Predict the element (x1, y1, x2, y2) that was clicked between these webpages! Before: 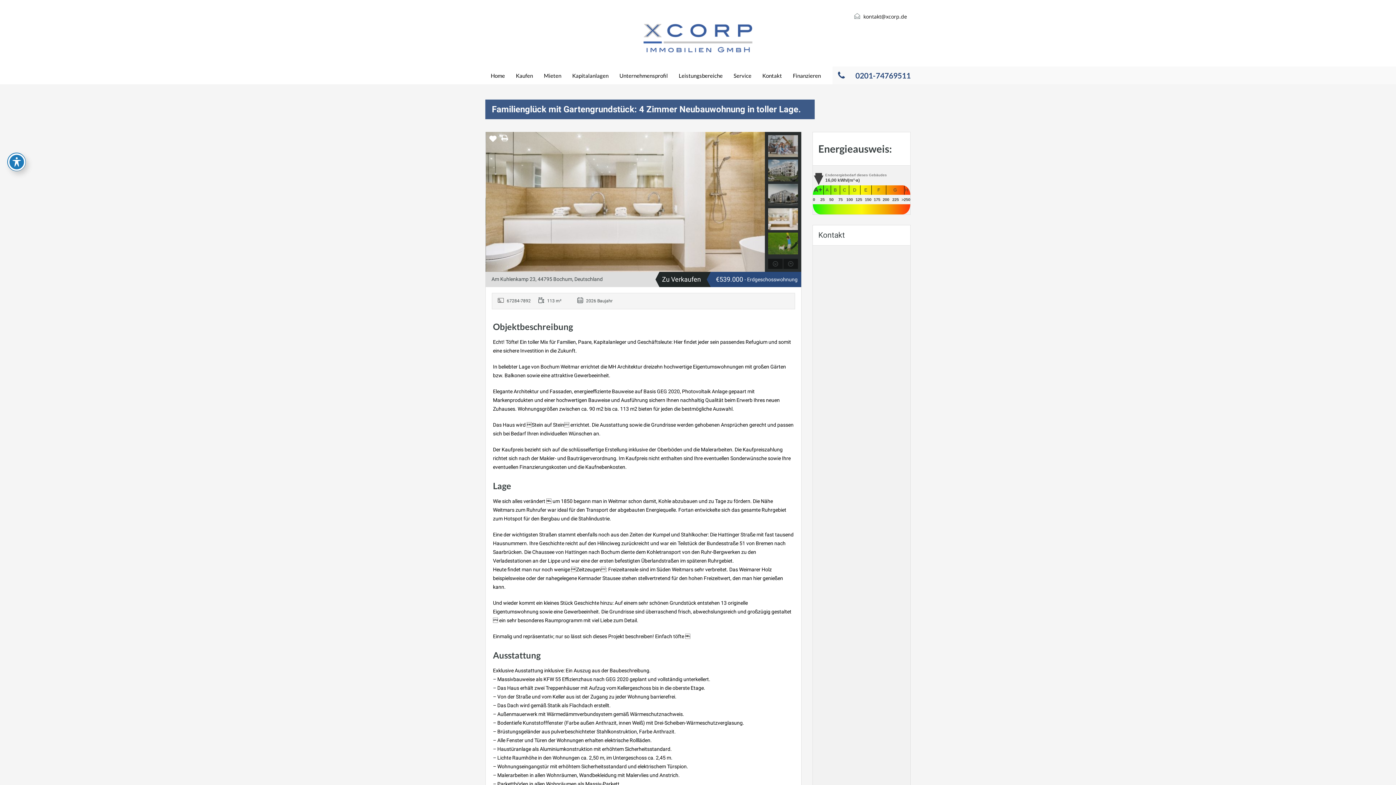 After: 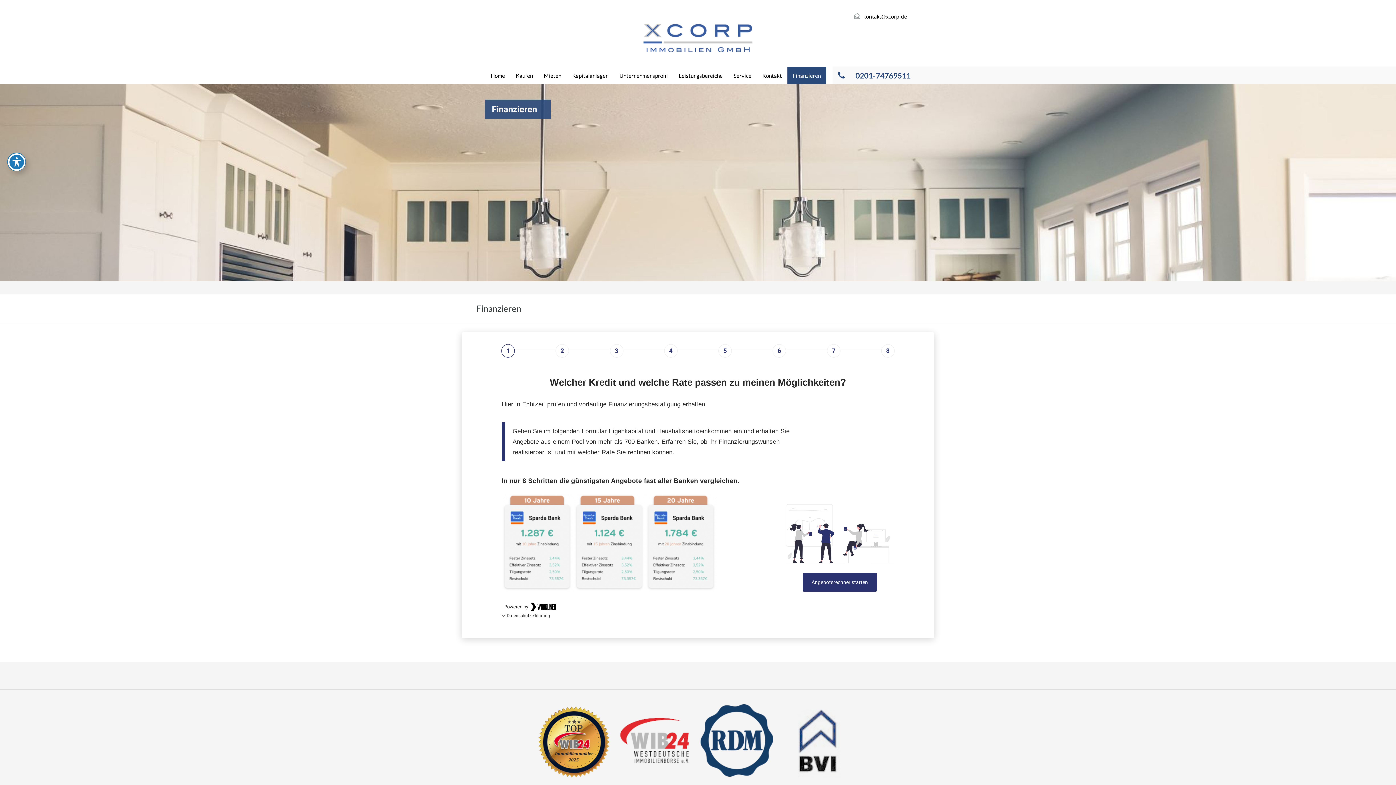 Action: label: Finanzieren bbox: (787, 66, 826, 84)